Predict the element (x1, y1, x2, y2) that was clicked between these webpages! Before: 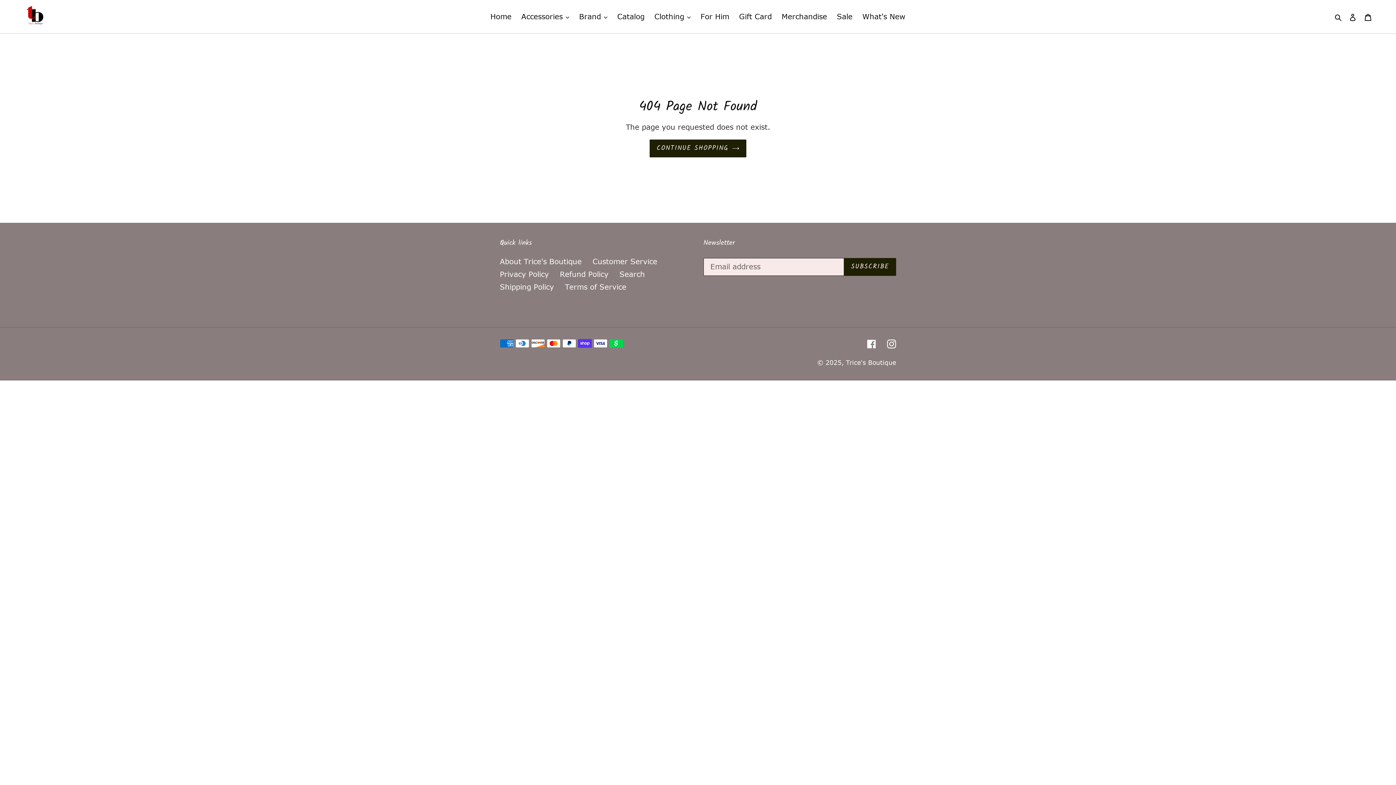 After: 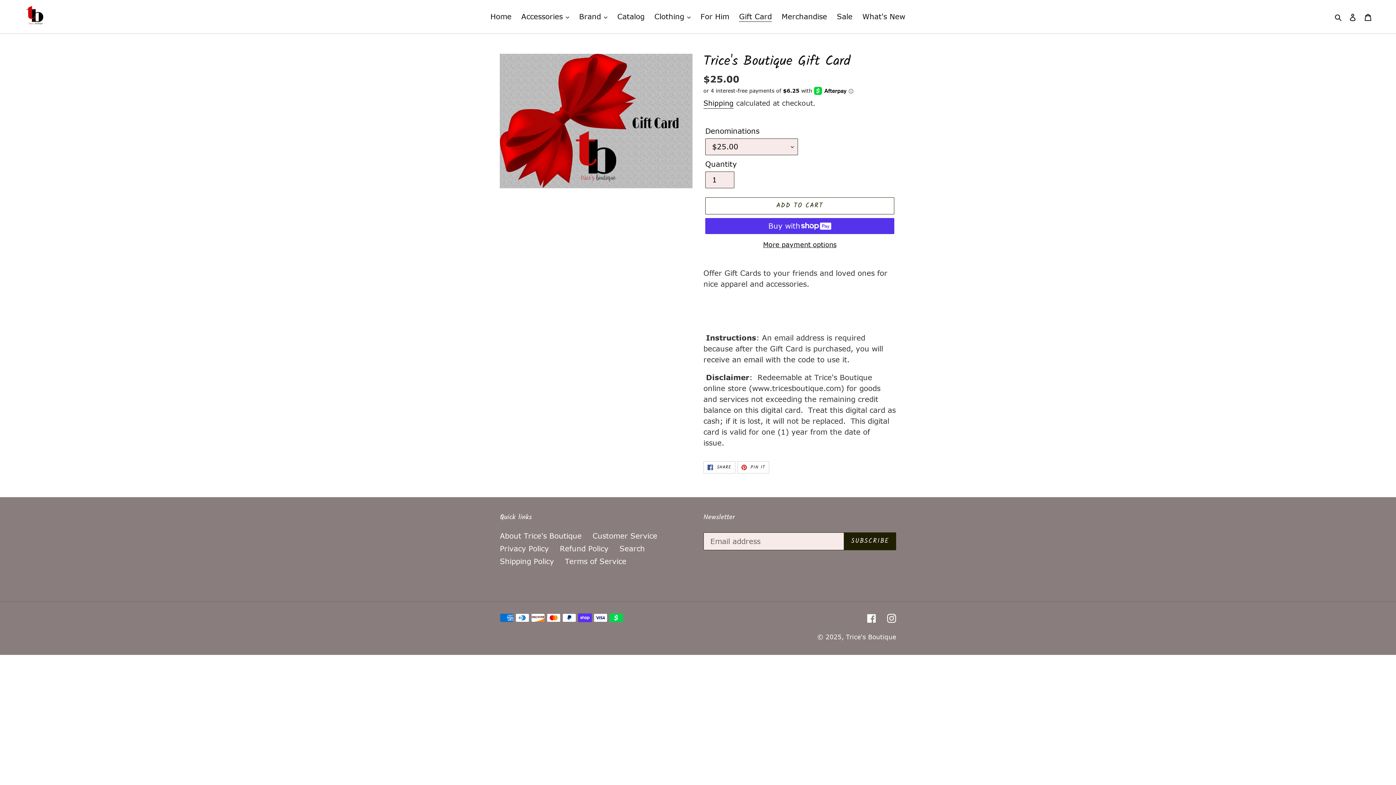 Action: bbox: (735, 10, 775, 23) label: Gift Card